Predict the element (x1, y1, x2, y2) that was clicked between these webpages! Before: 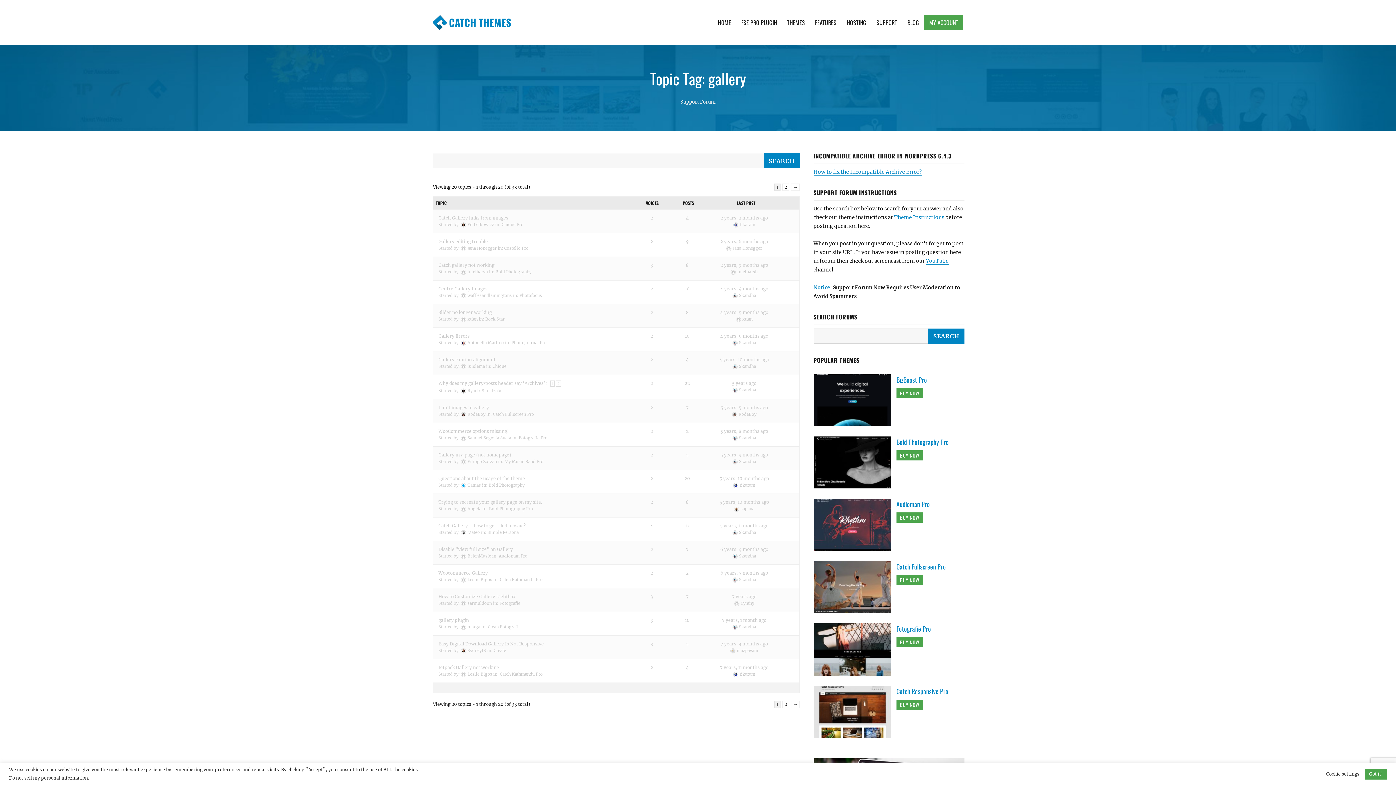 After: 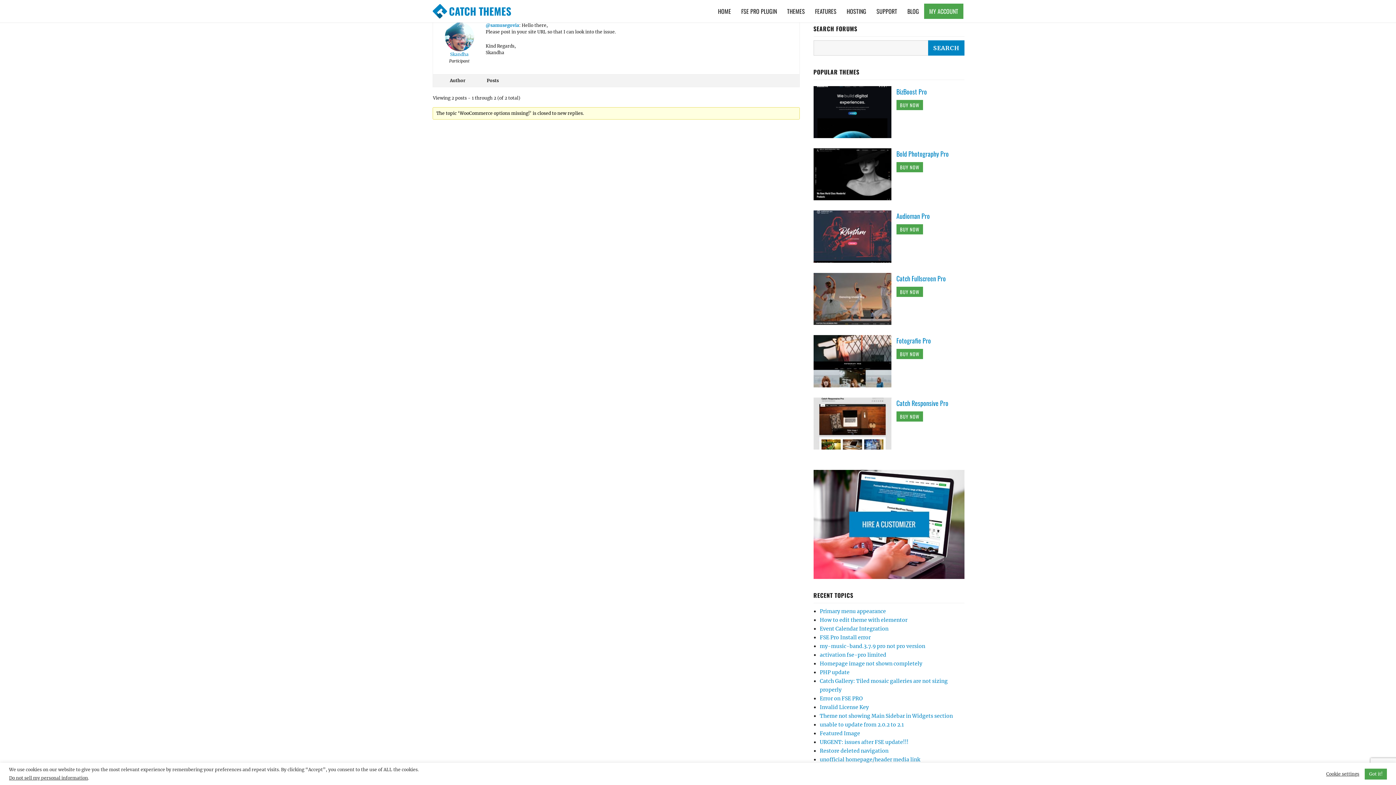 Action: label: 5 years, 8 months ago bbox: (720, 428, 768, 434)